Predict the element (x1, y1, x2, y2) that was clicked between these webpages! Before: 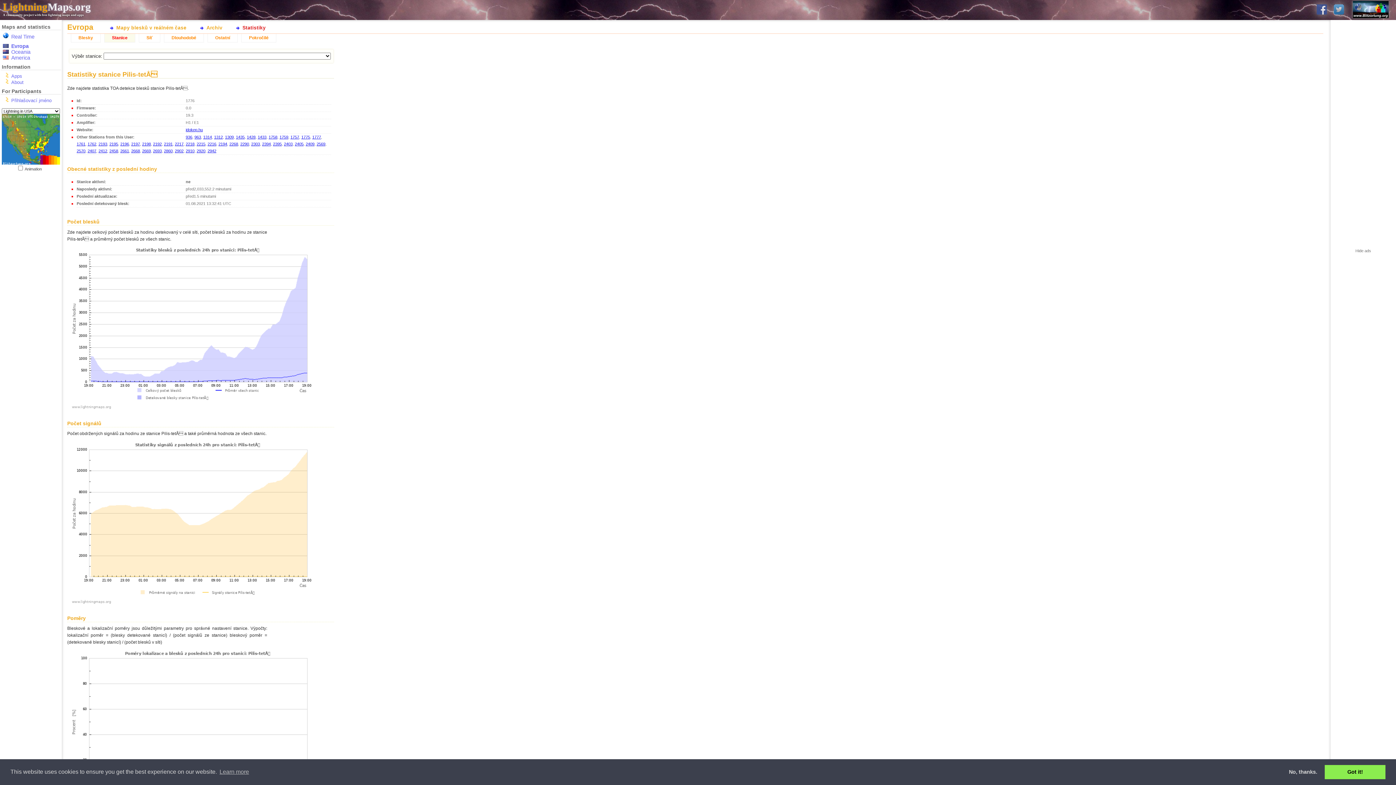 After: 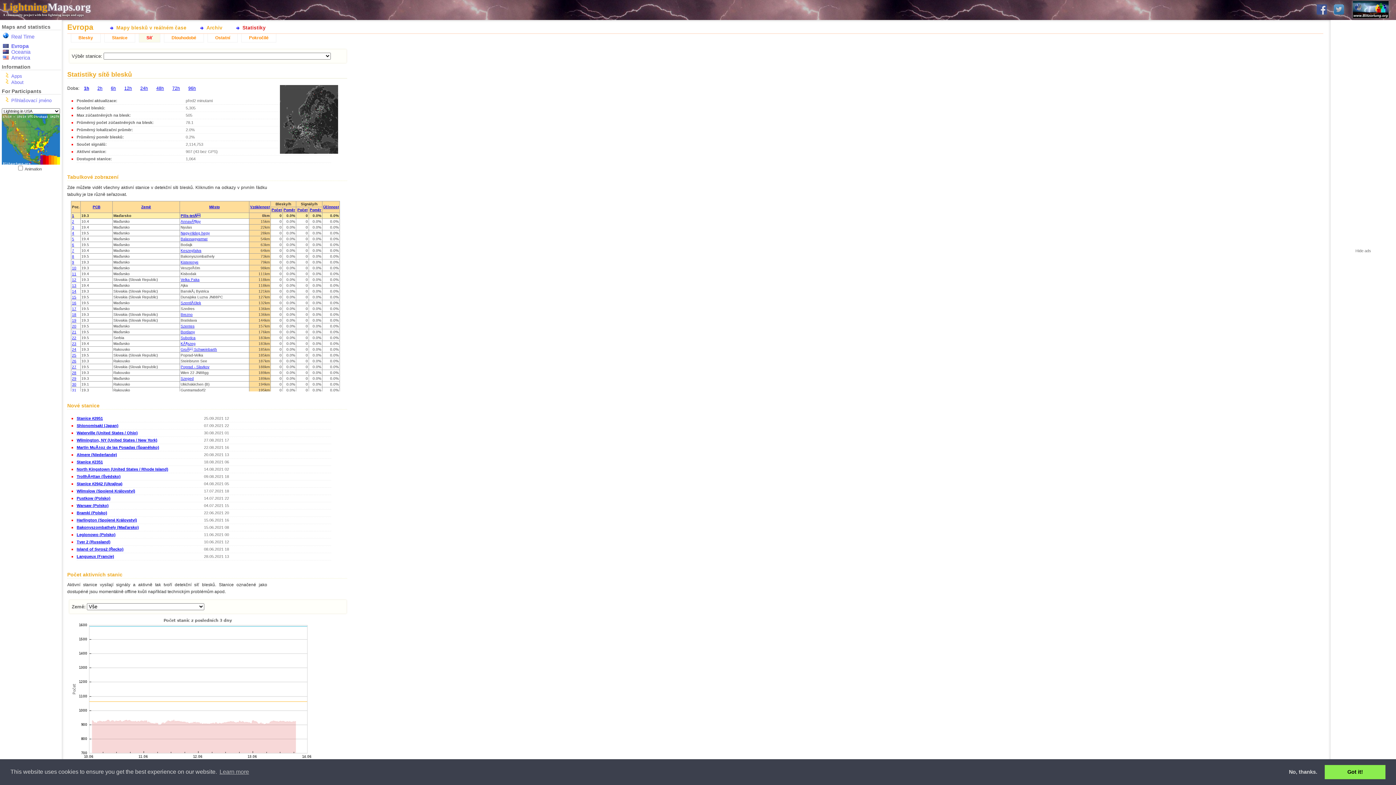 Action: label: Síť bbox: (138, 33, 160, 42)